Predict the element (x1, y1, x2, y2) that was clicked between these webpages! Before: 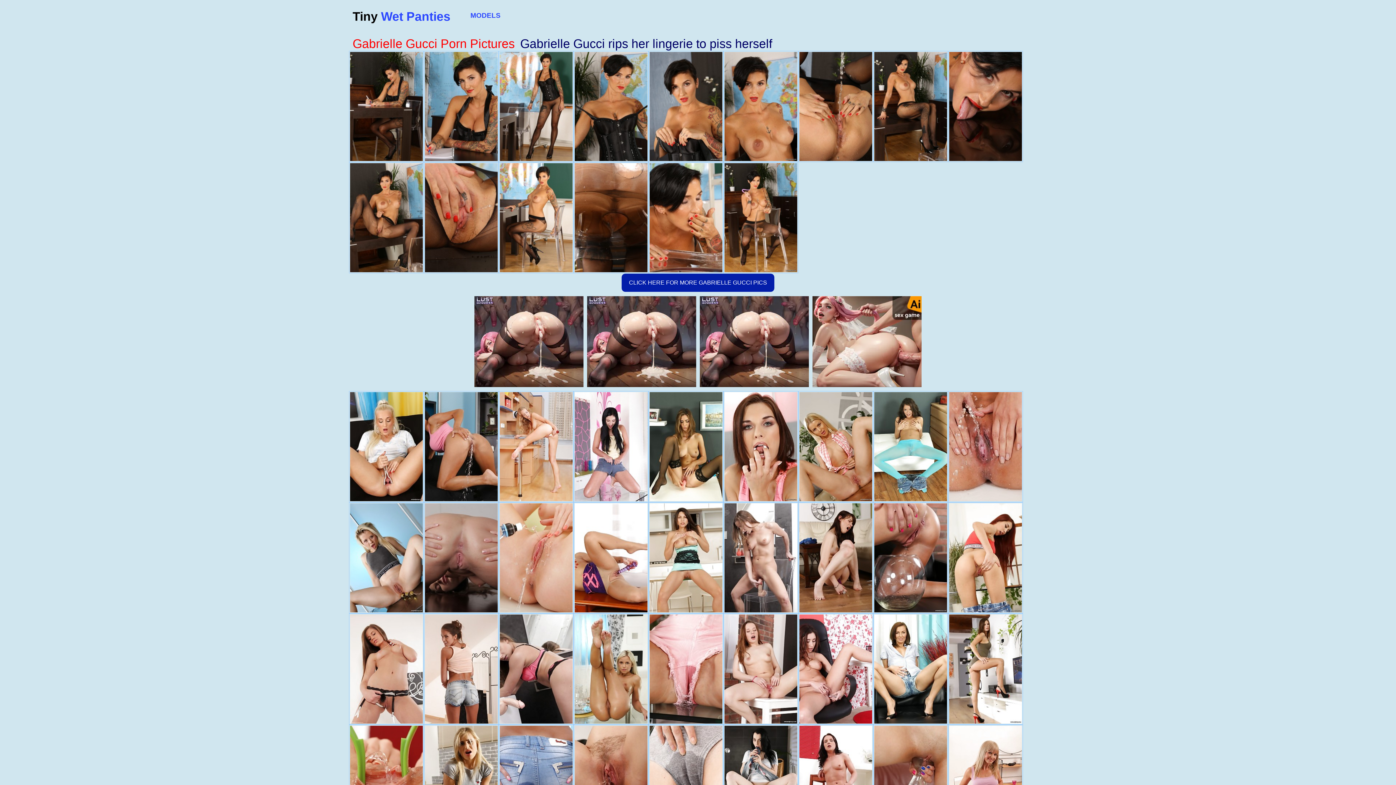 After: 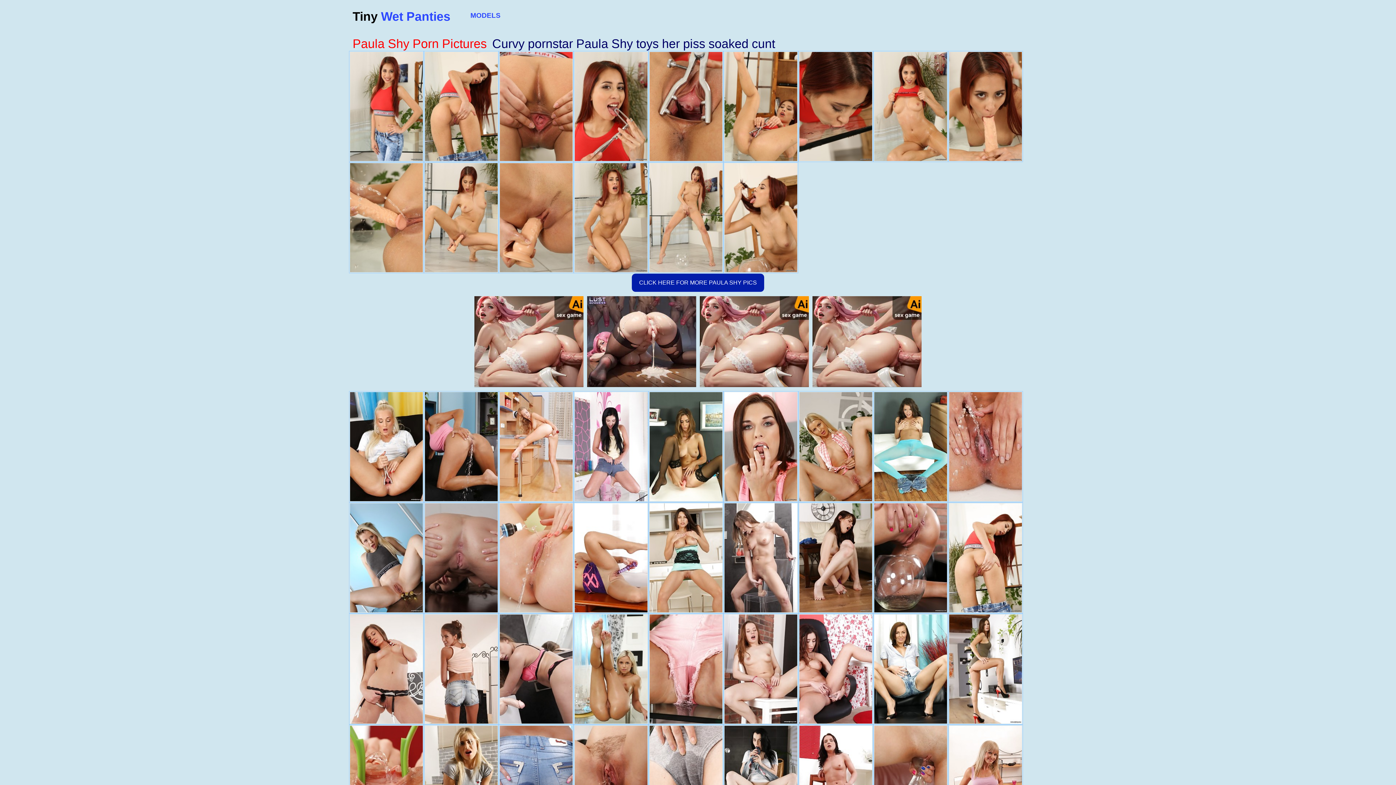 Action: bbox: (948, 502, 1023, 613)